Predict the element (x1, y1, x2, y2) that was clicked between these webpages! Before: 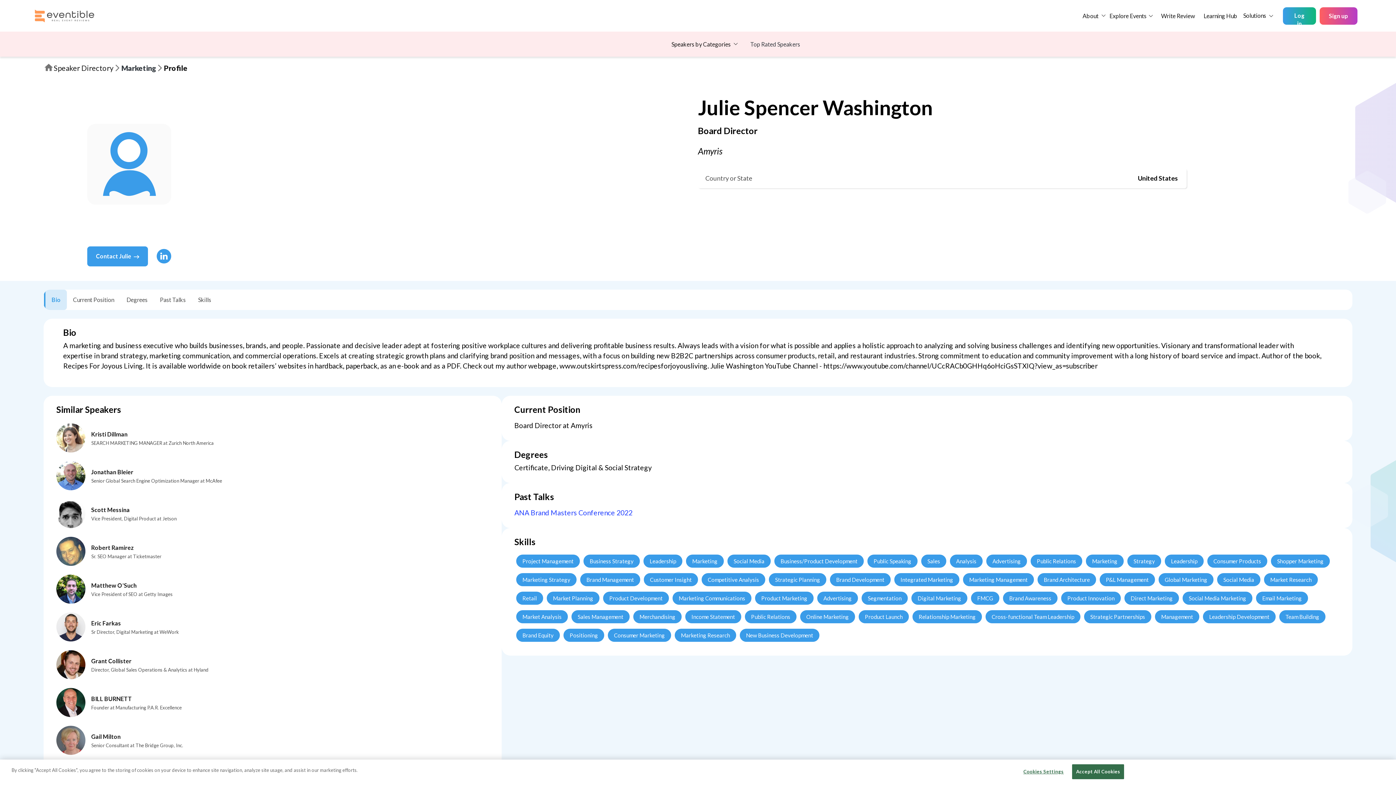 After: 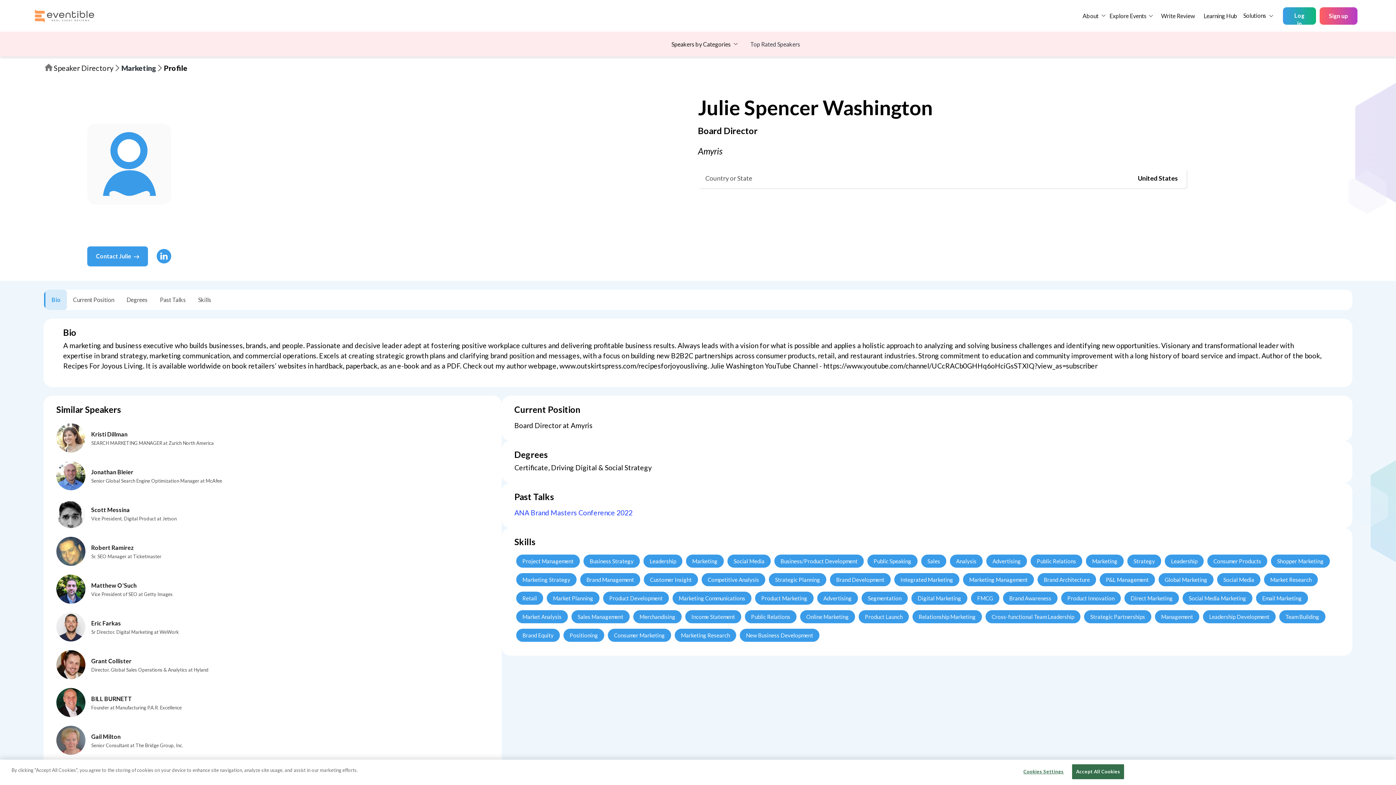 Action: label: Social Media bbox: (1217, 573, 1260, 586)